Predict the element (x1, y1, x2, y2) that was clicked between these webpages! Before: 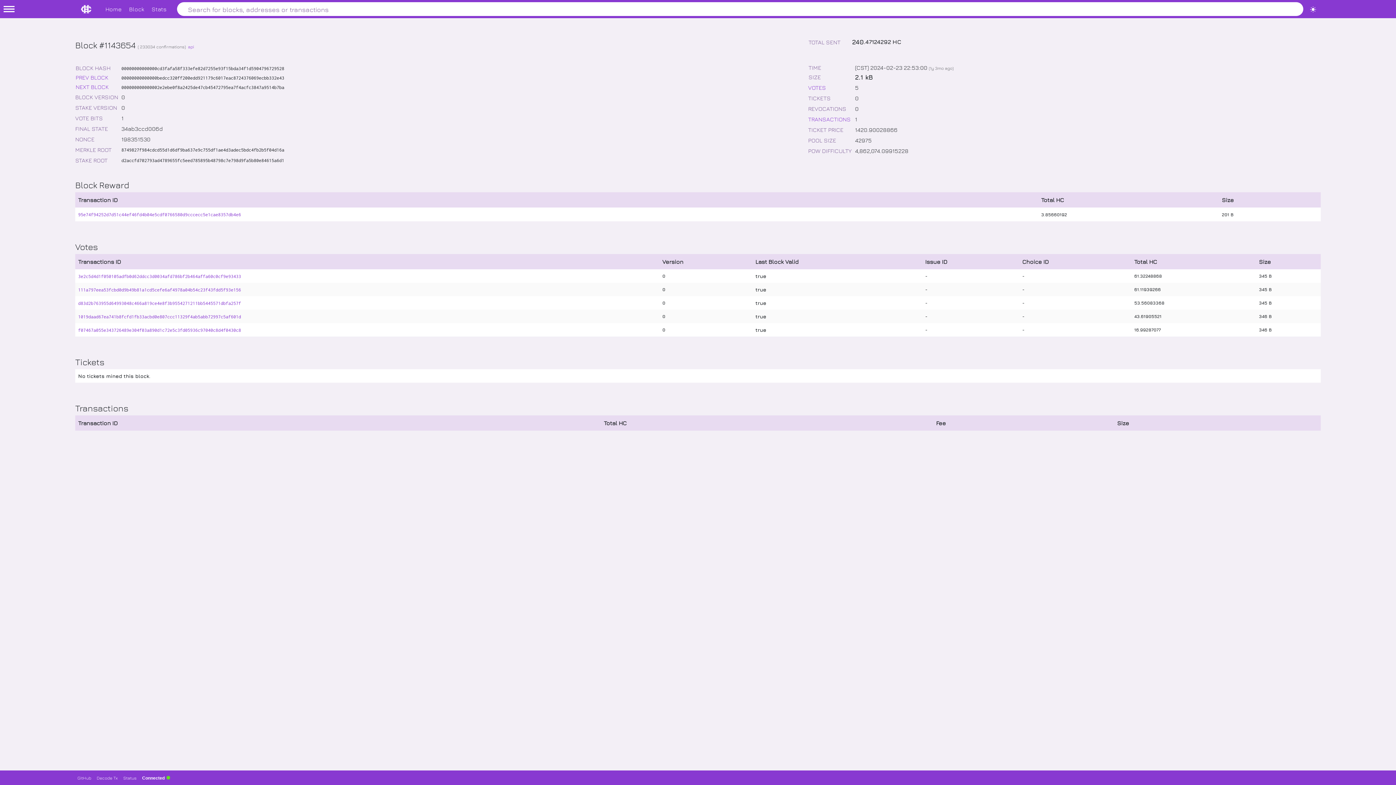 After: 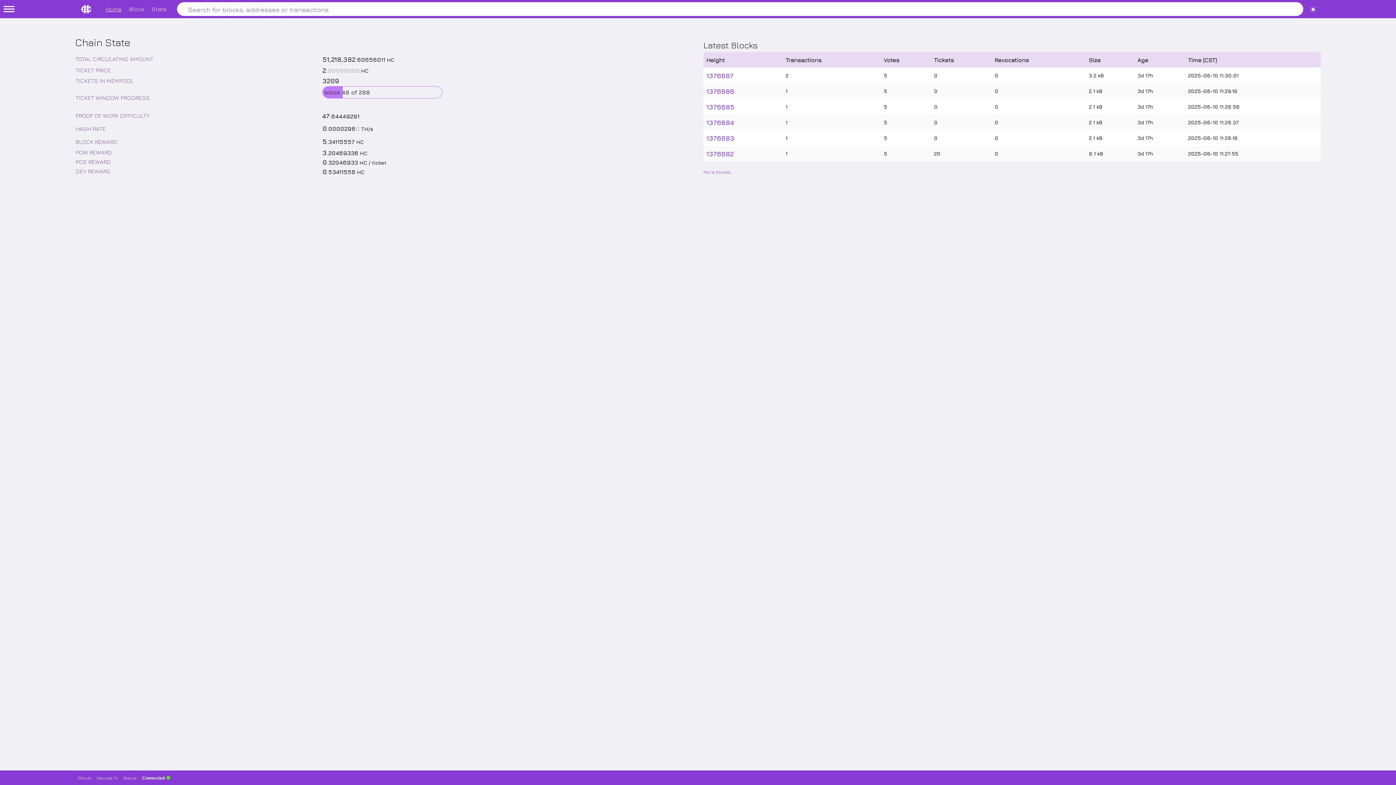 Action: label: Home bbox: (105, 5, 121, 12)